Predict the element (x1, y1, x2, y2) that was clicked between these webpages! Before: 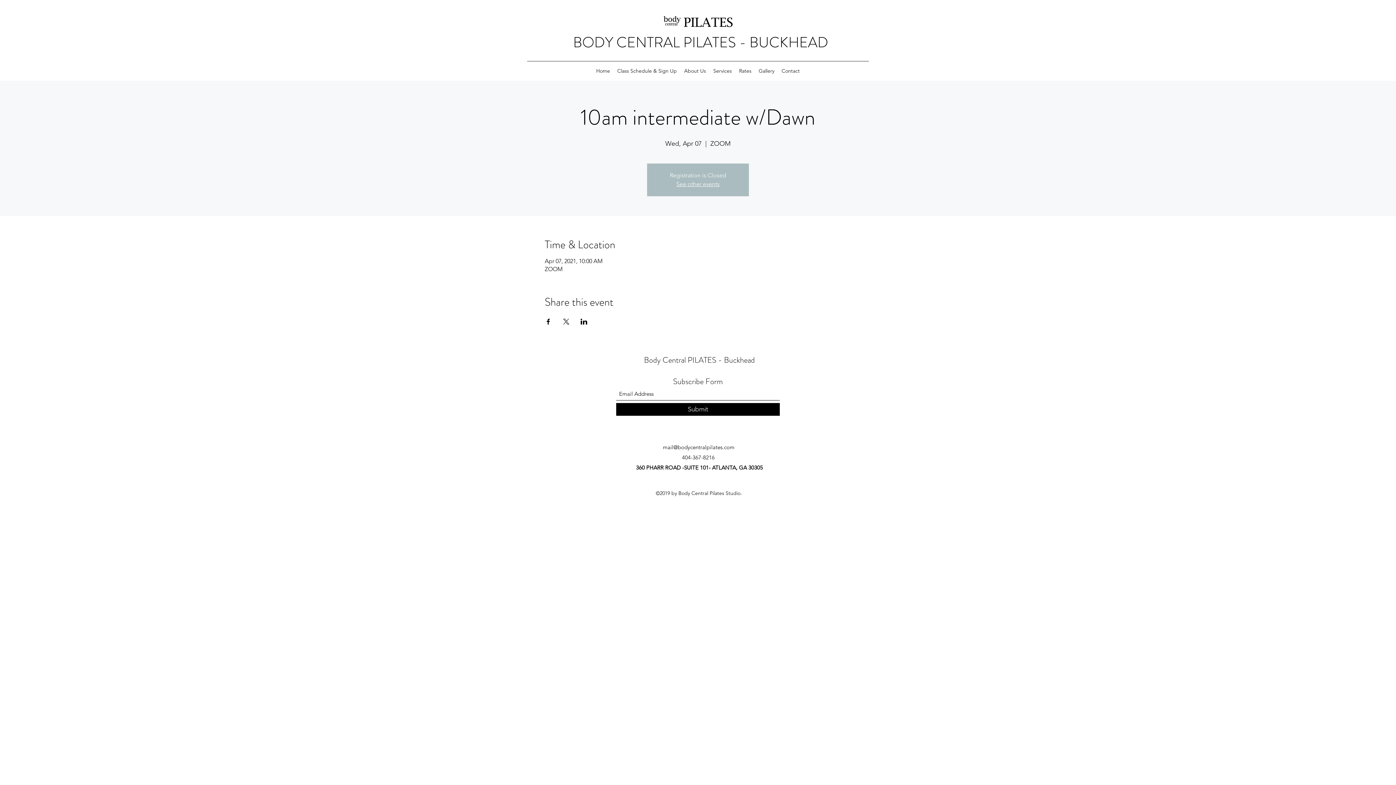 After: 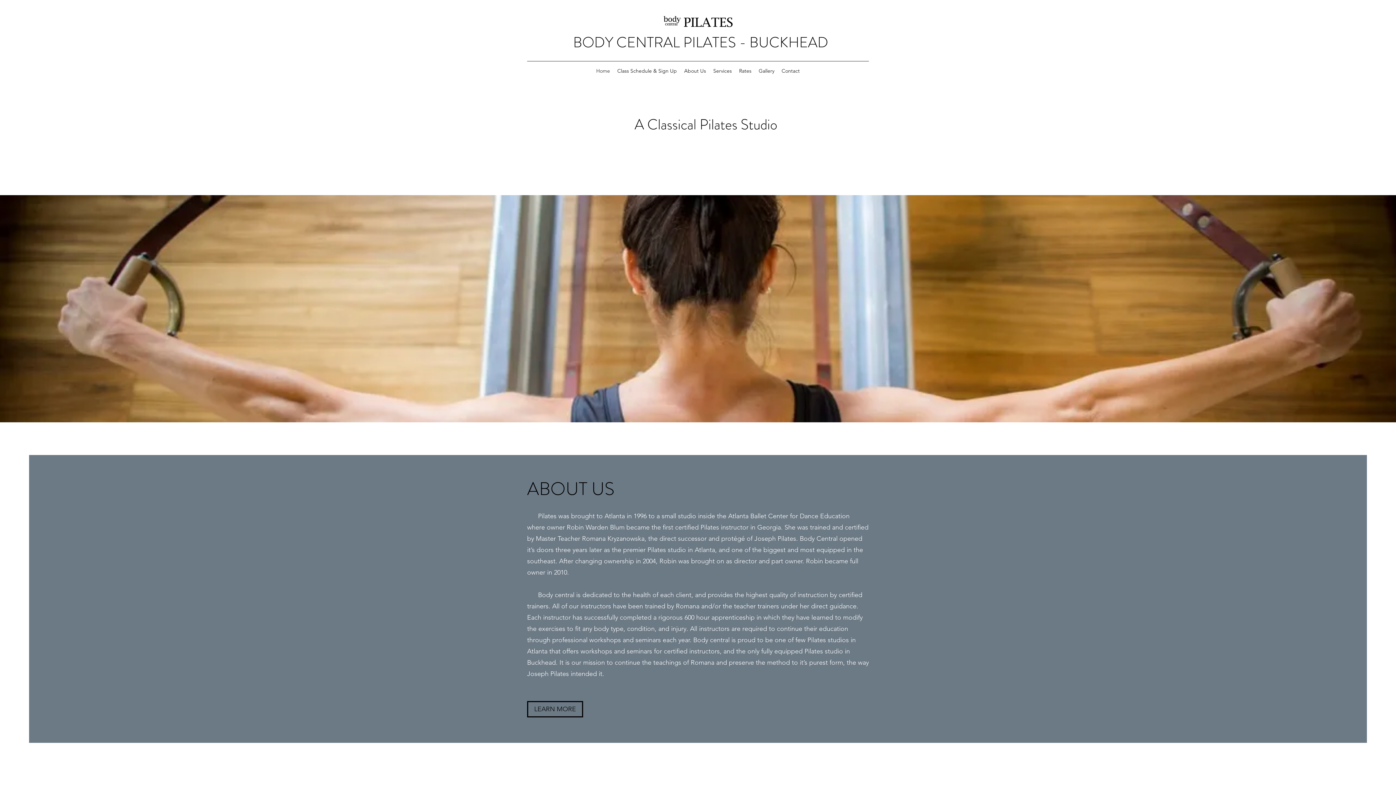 Action: bbox: (592, 65, 613, 76) label: Home